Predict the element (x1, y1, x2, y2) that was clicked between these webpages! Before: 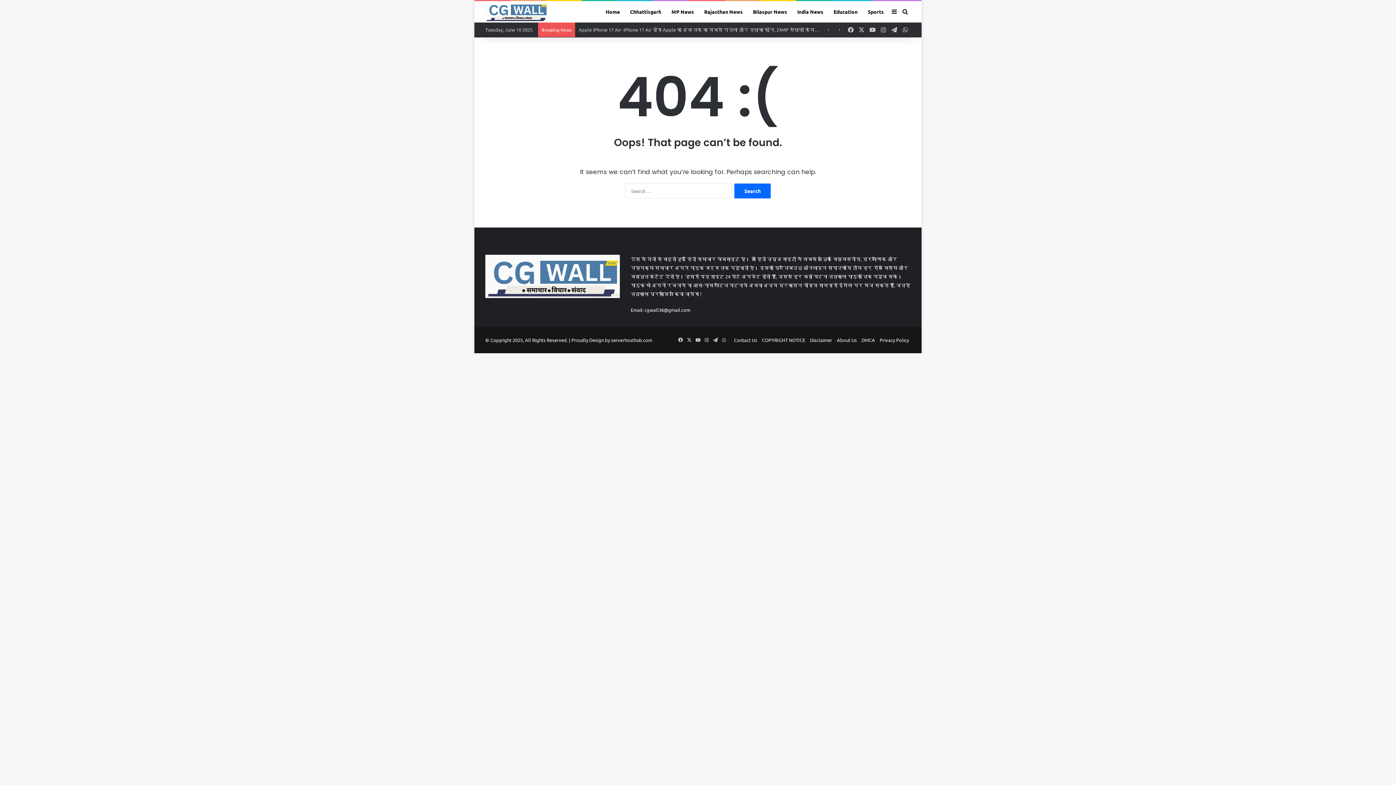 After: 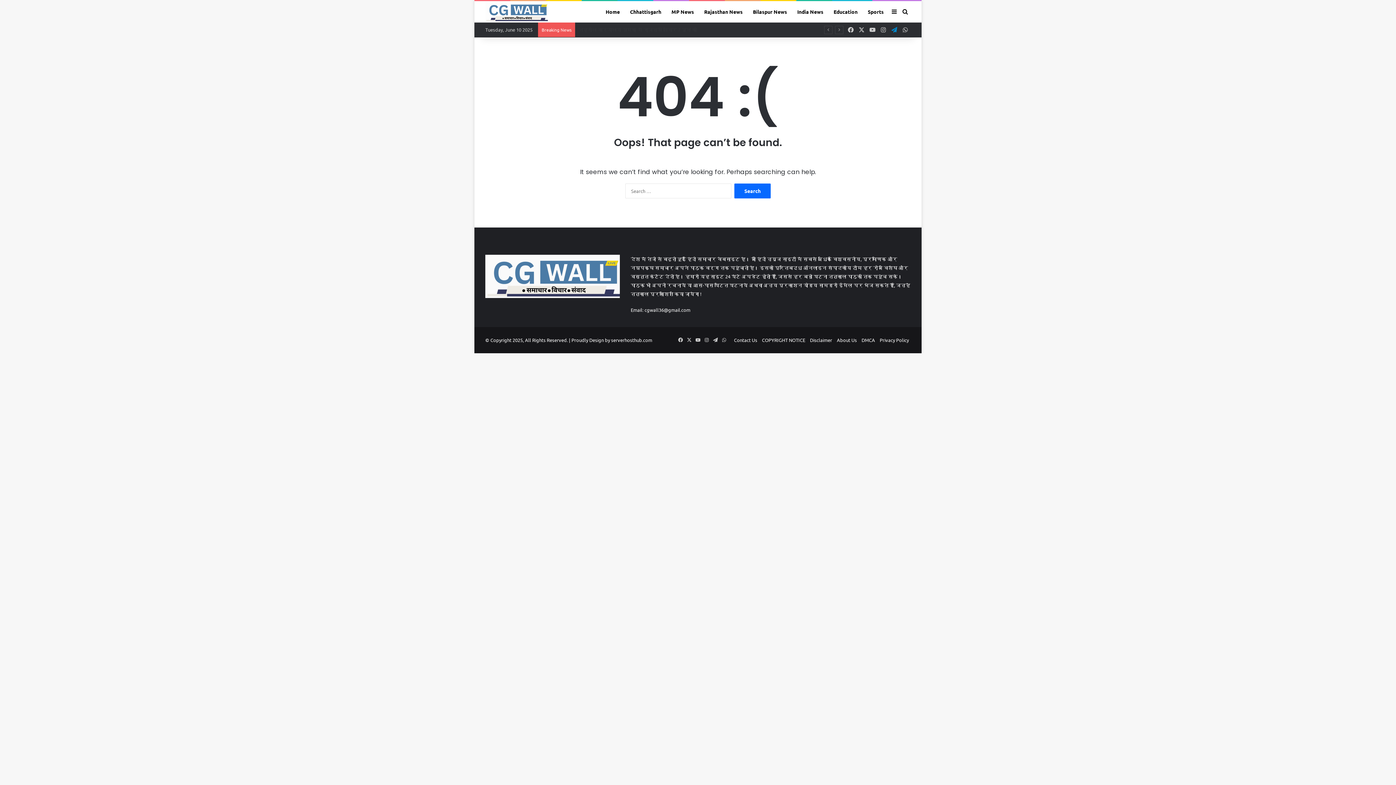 Action: label: Telegram bbox: (889, 22, 900, 37)